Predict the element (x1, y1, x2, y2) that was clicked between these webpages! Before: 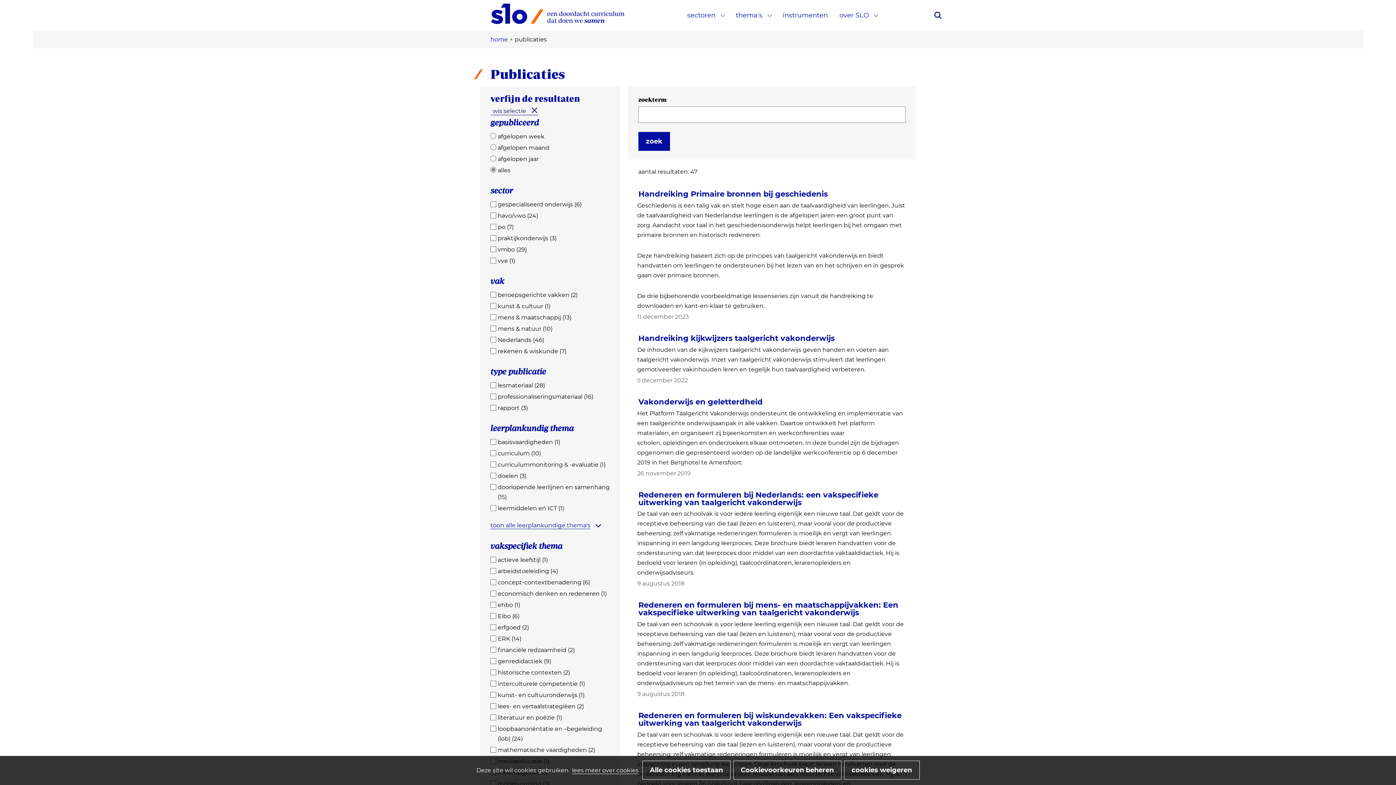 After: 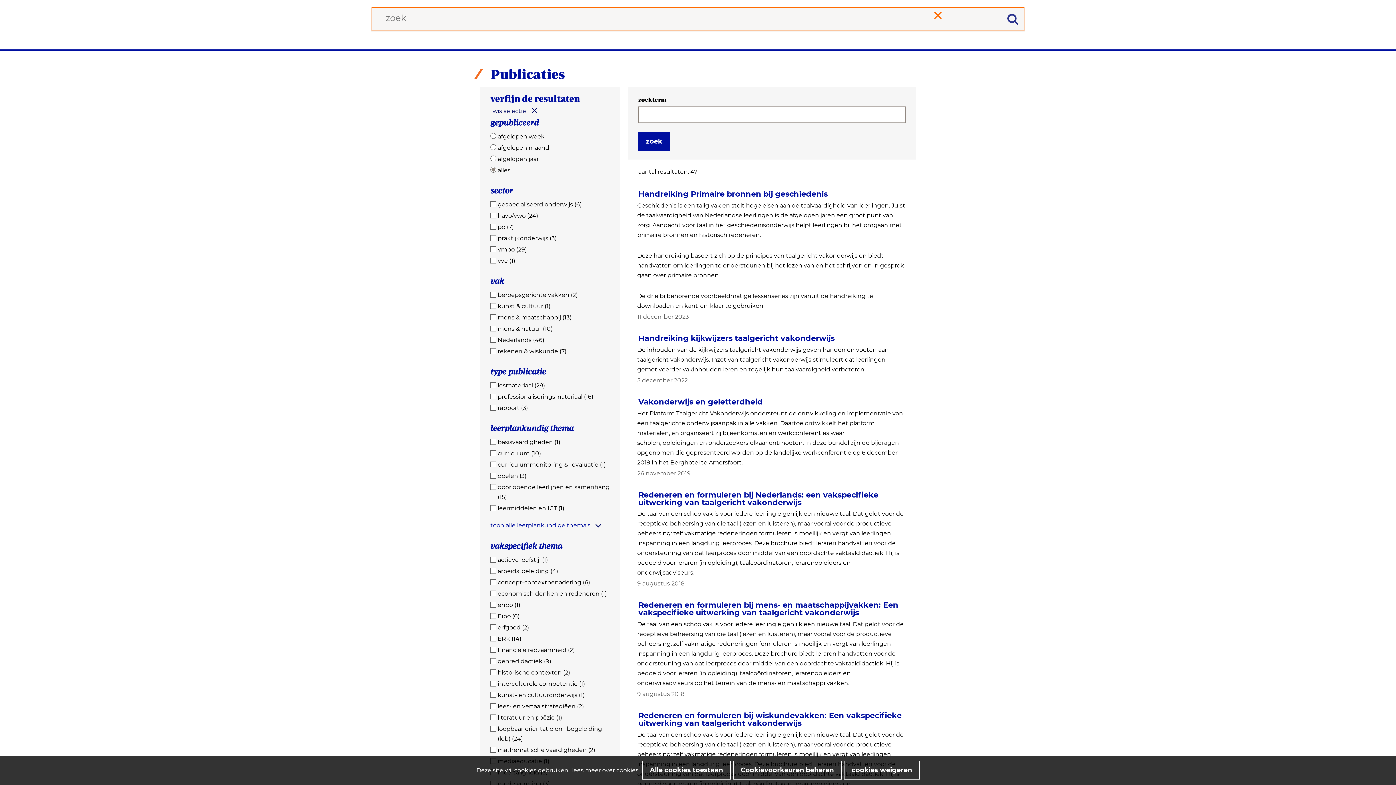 Action: bbox: (934, 11, 941, 18) label: zoek